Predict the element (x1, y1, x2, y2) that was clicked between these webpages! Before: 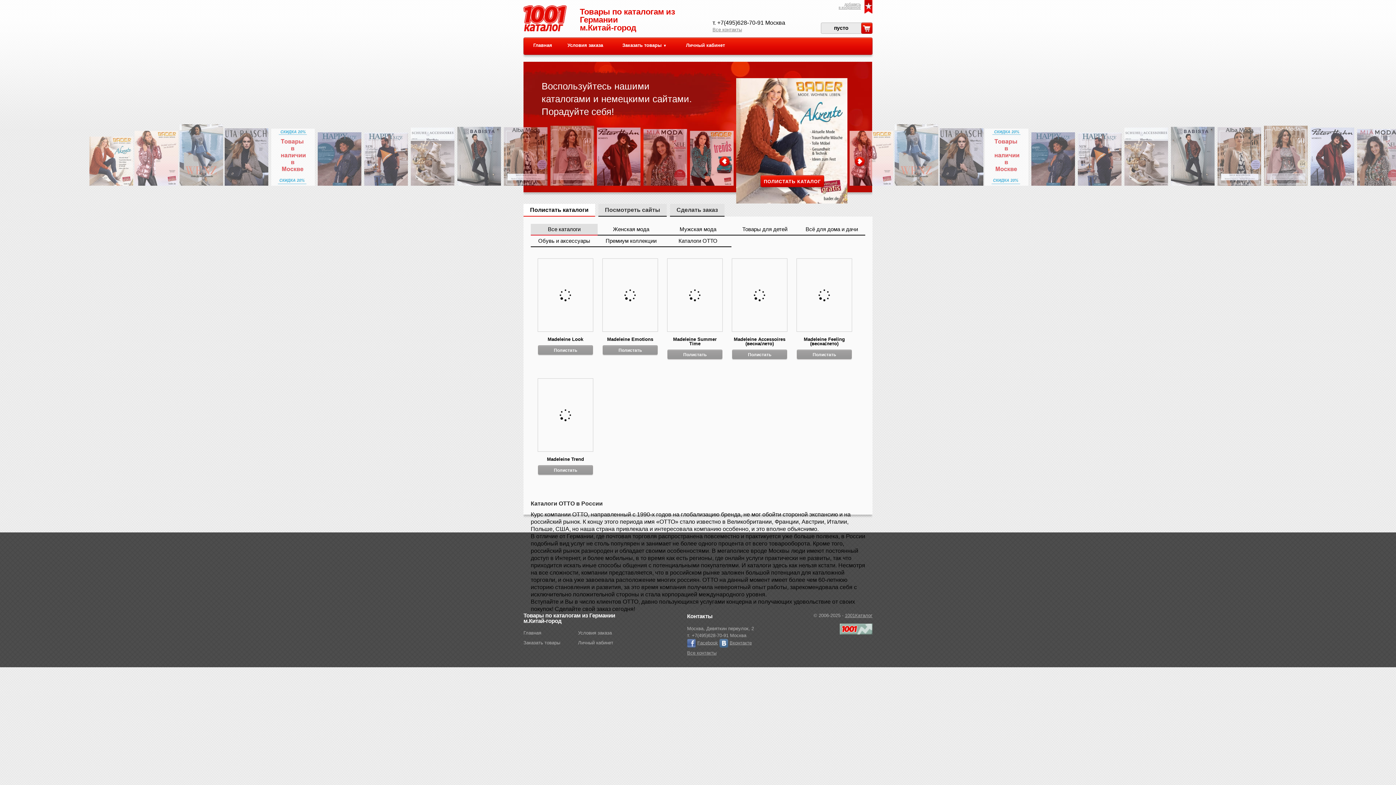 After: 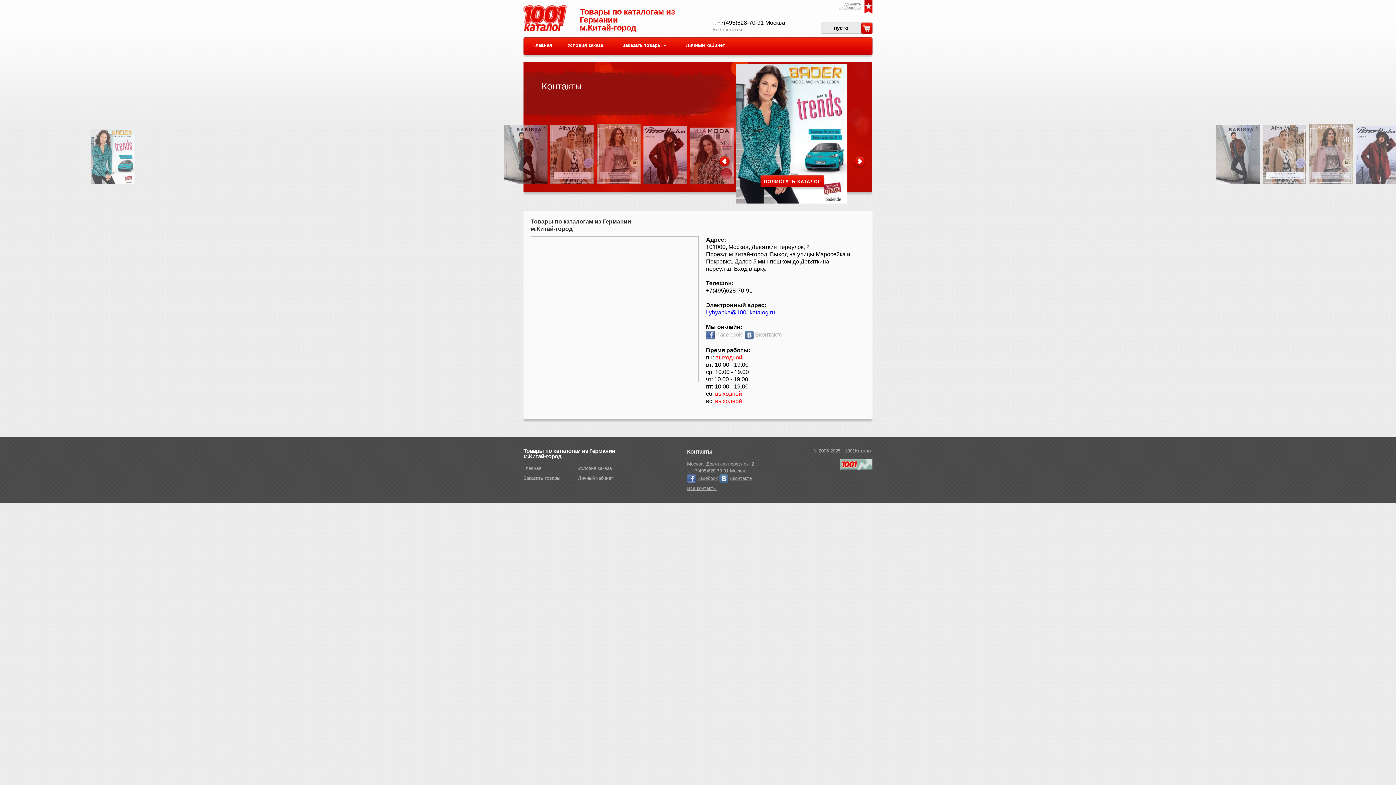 Action: label: Все контакты bbox: (687, 649, 760, 656)